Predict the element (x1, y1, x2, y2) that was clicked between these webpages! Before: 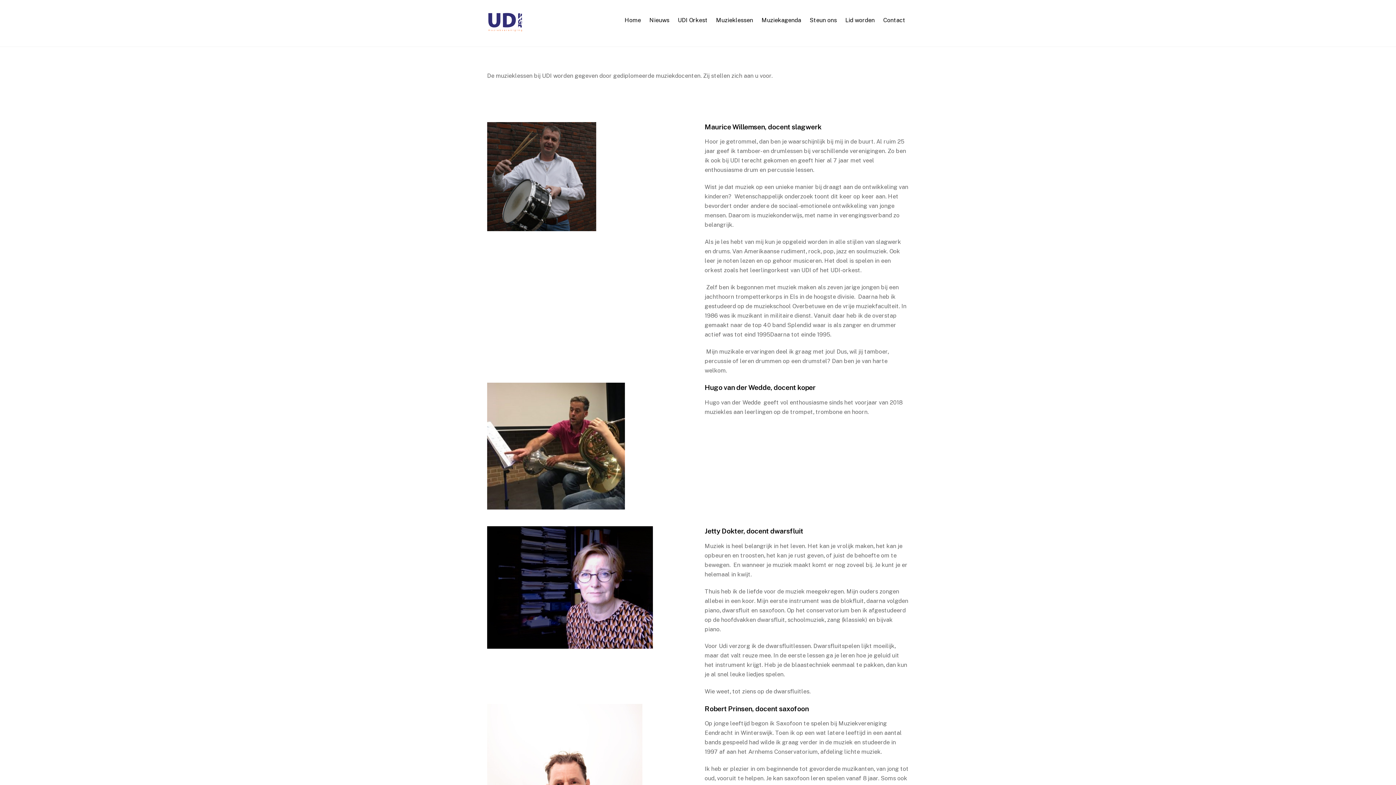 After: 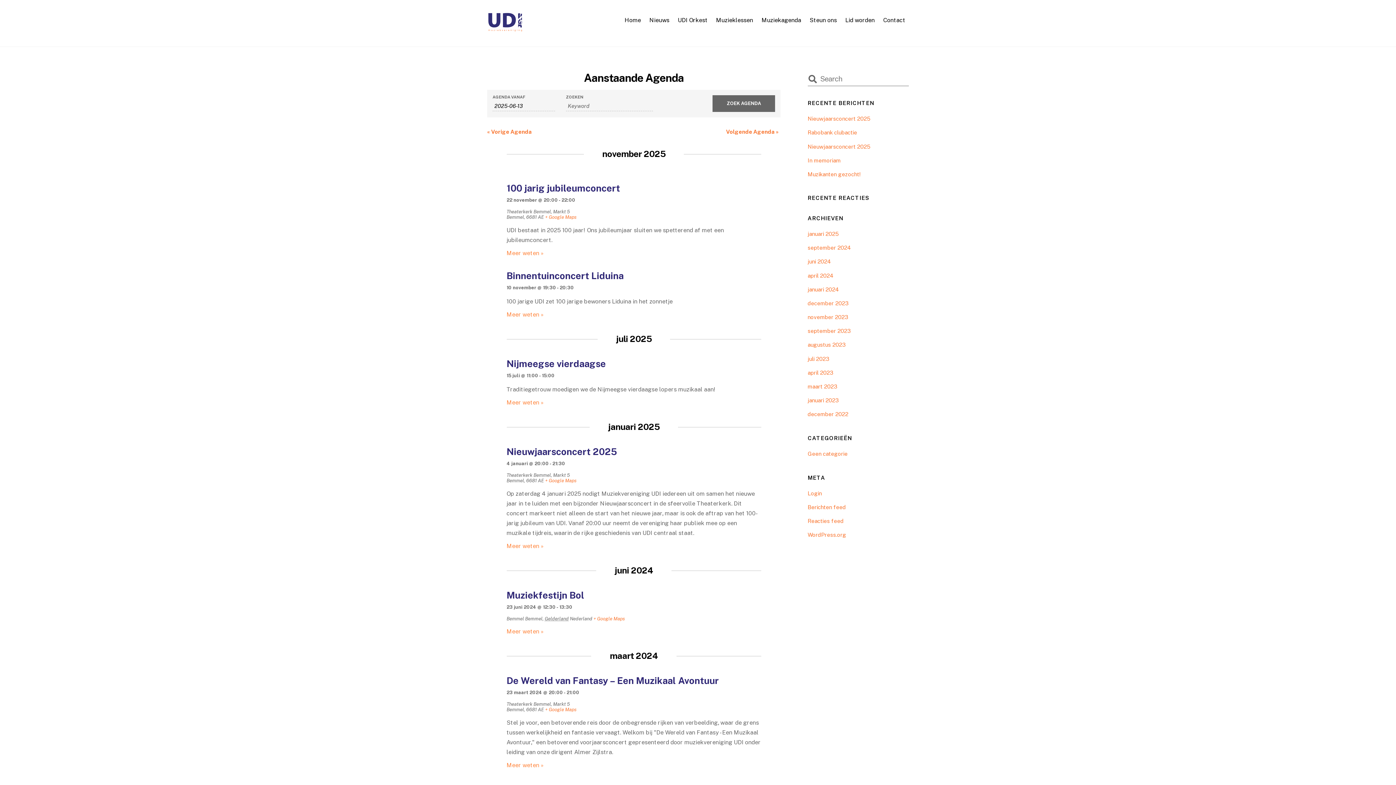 Action: label: Muziekagenda bbox: (758, 12, 804, 28)